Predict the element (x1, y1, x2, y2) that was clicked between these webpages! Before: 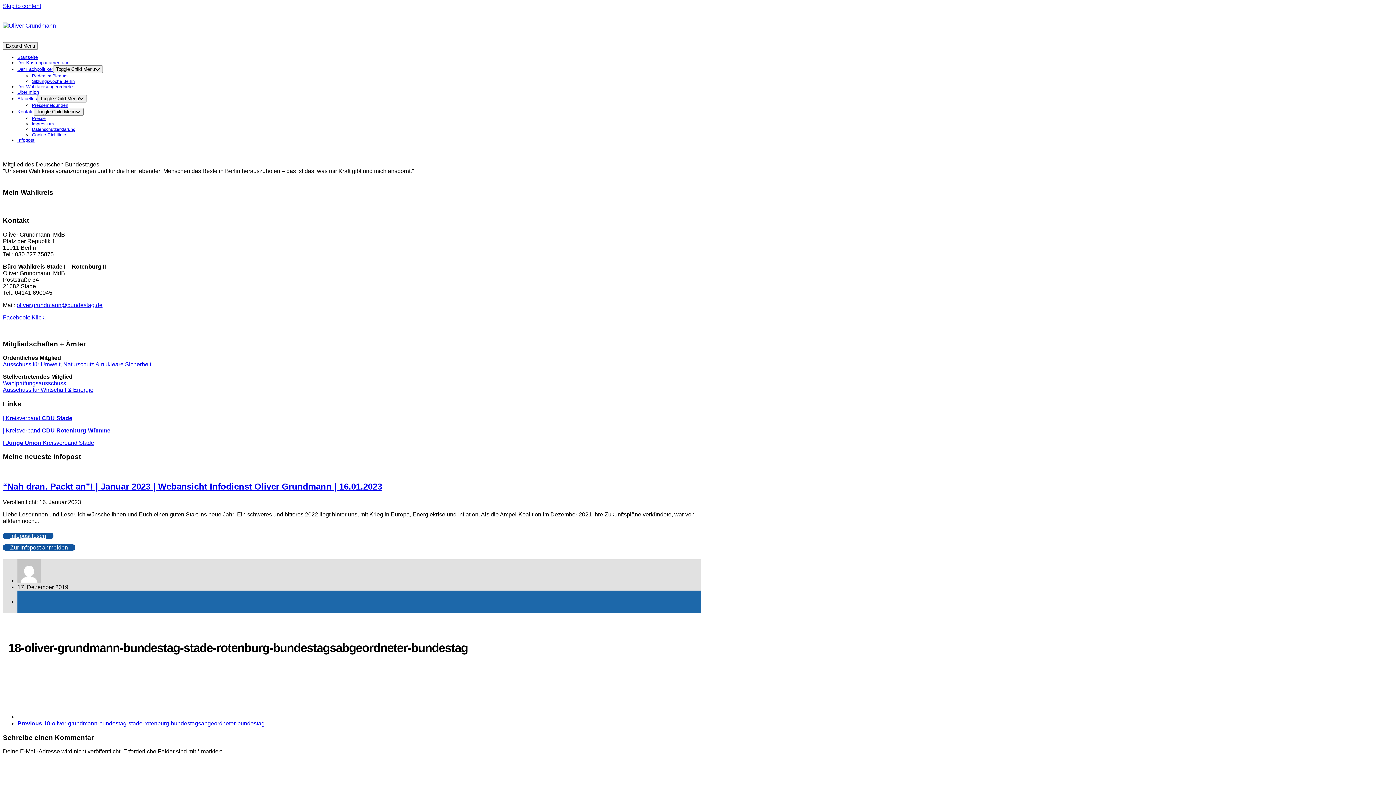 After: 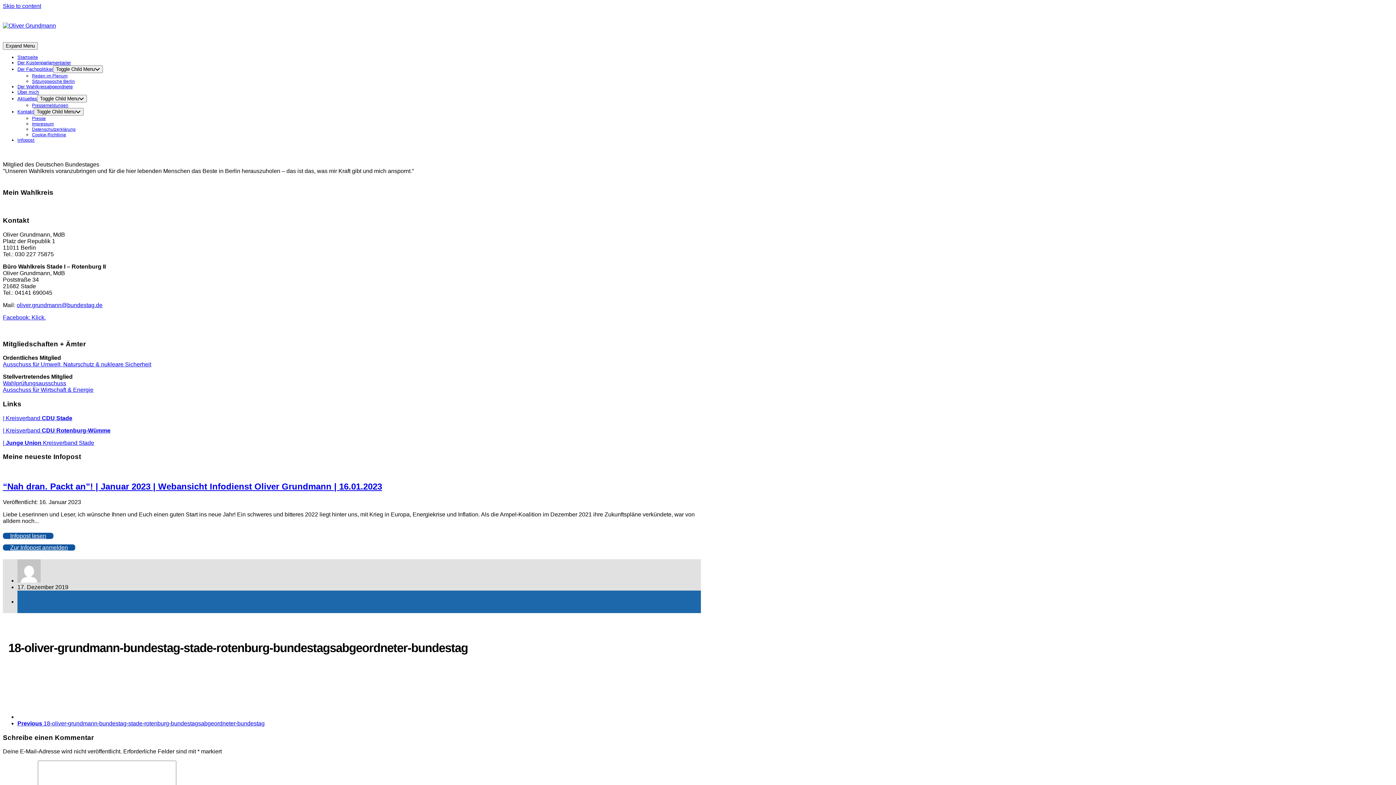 Action: bbox: (2, 427, 110, 433) label: | Kreisverband CDU Rotenburg-Wümme